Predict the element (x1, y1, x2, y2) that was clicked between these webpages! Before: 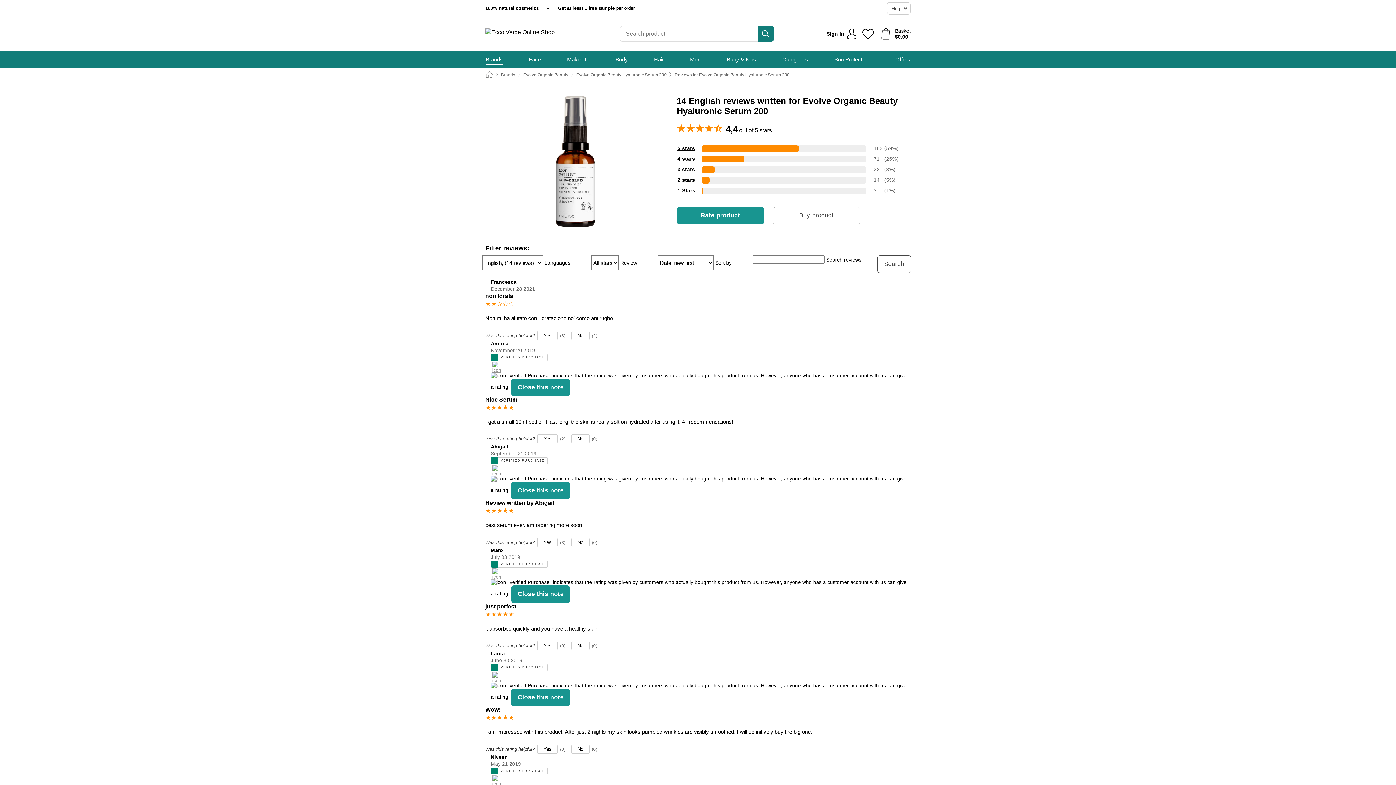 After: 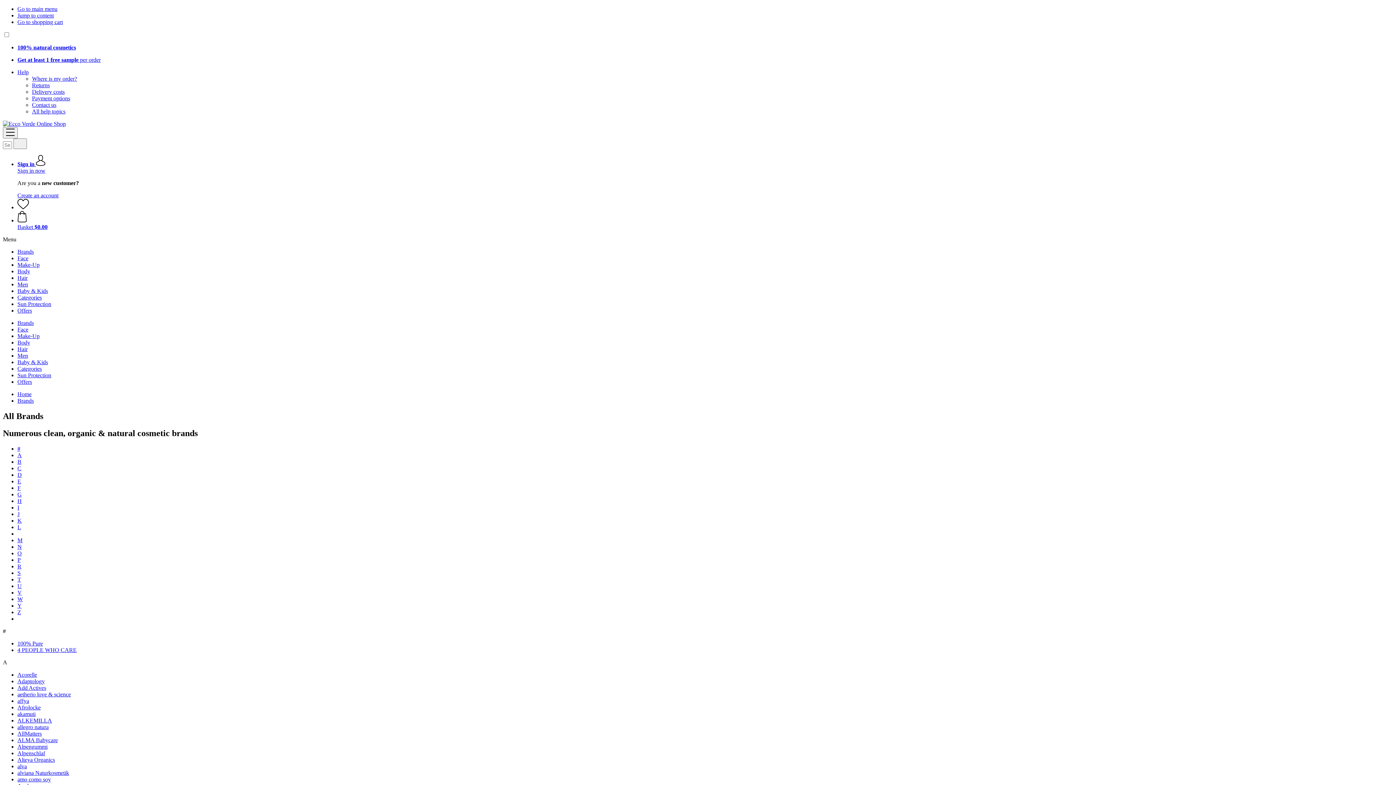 Action: label: Brands bbox: (485, 50, 502, 68)